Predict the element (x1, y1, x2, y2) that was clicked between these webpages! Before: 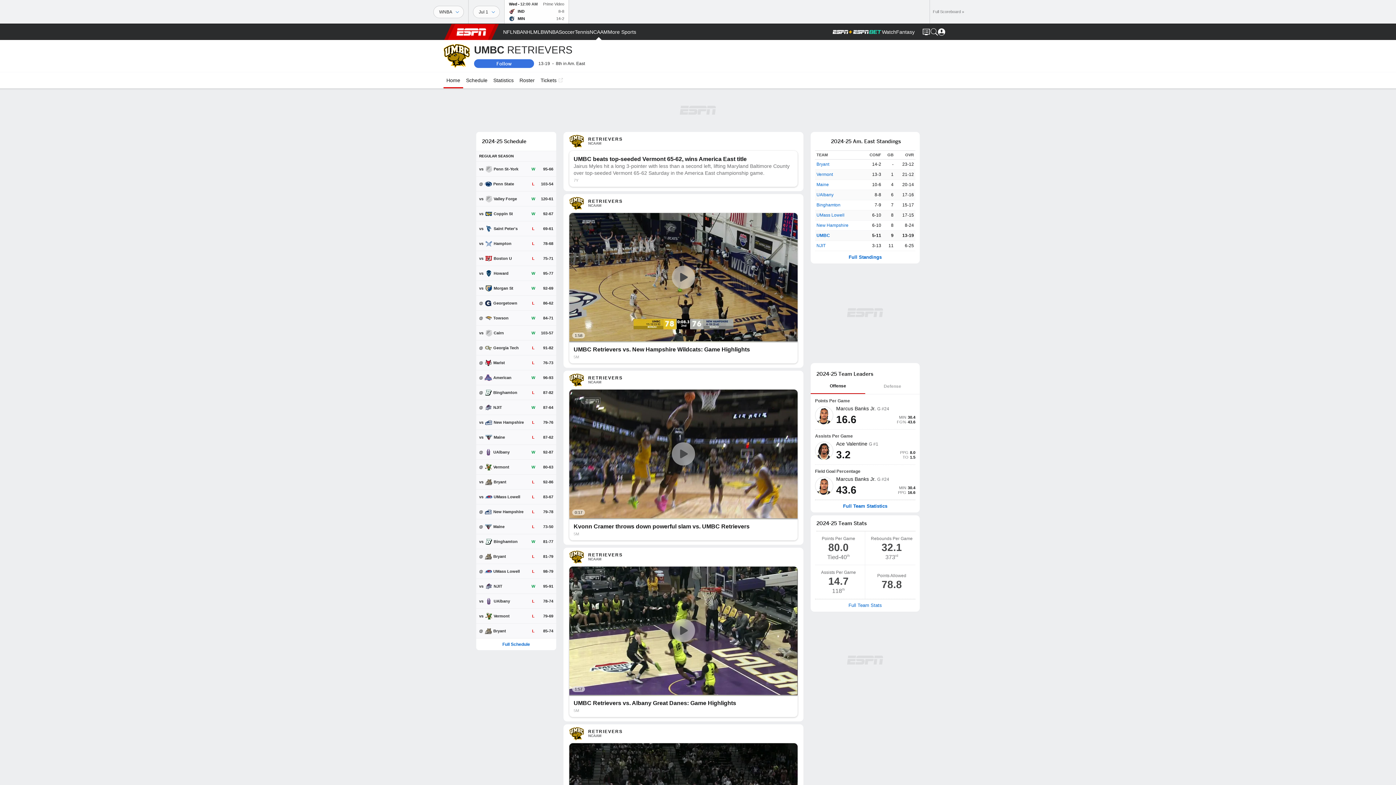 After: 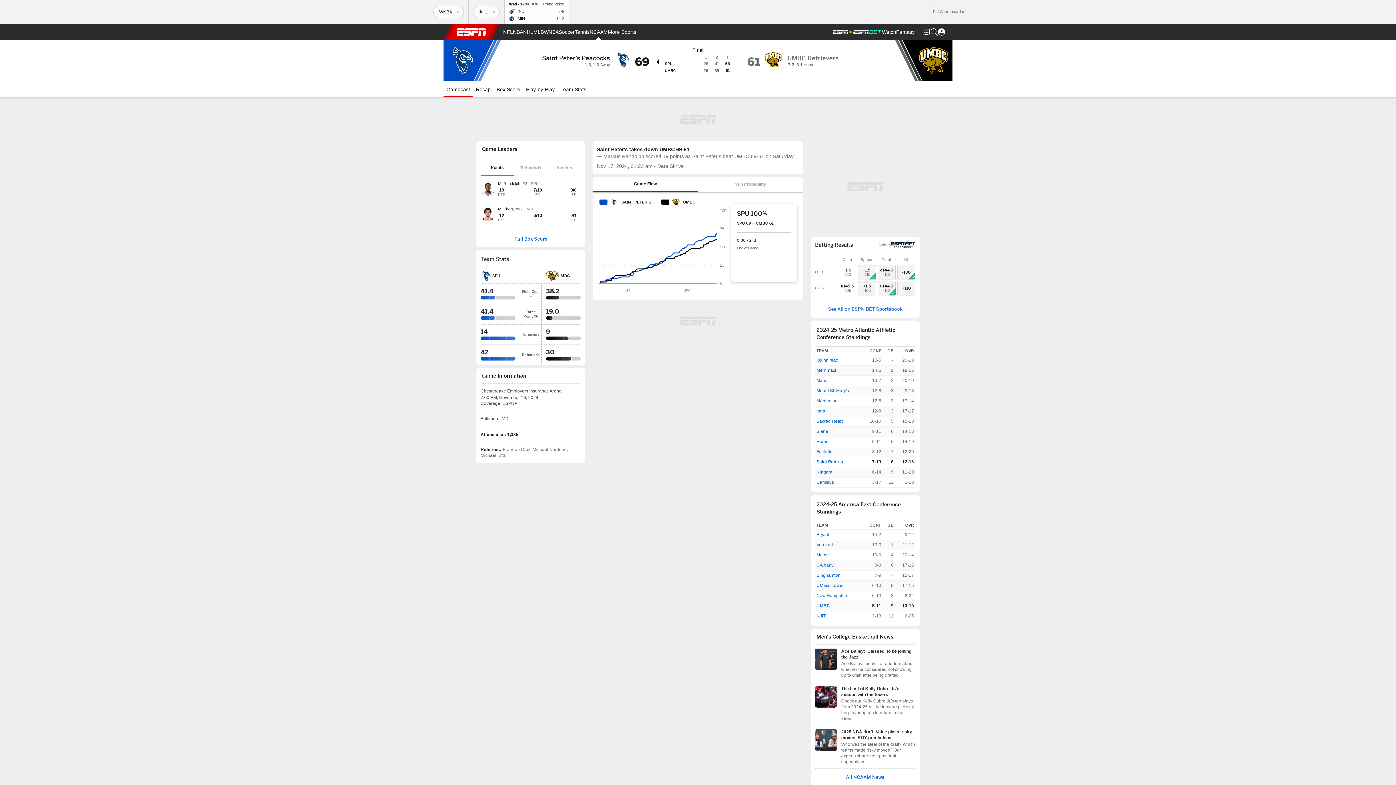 Action: bbox: (476, 221, 556, 236) label: vs
Saint Peter's
L
69-61